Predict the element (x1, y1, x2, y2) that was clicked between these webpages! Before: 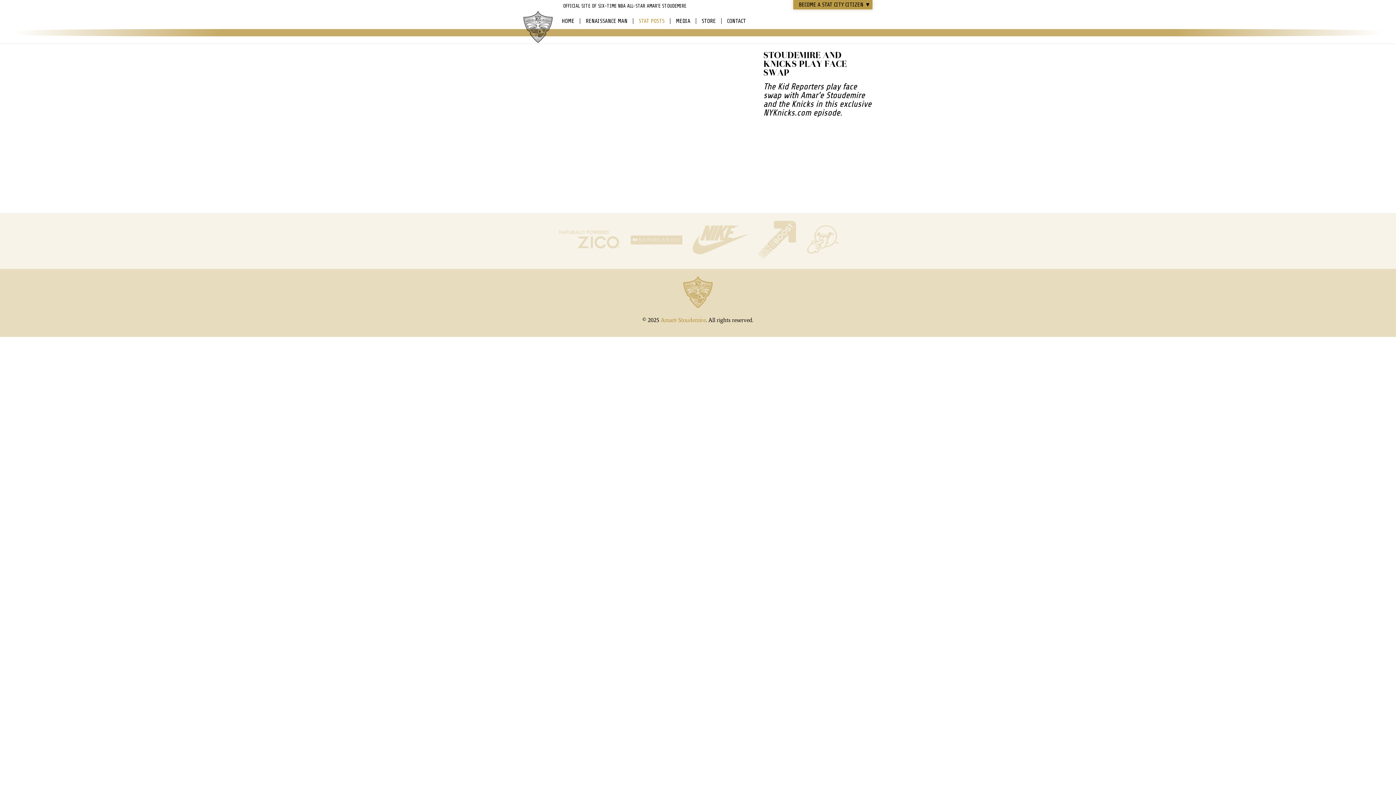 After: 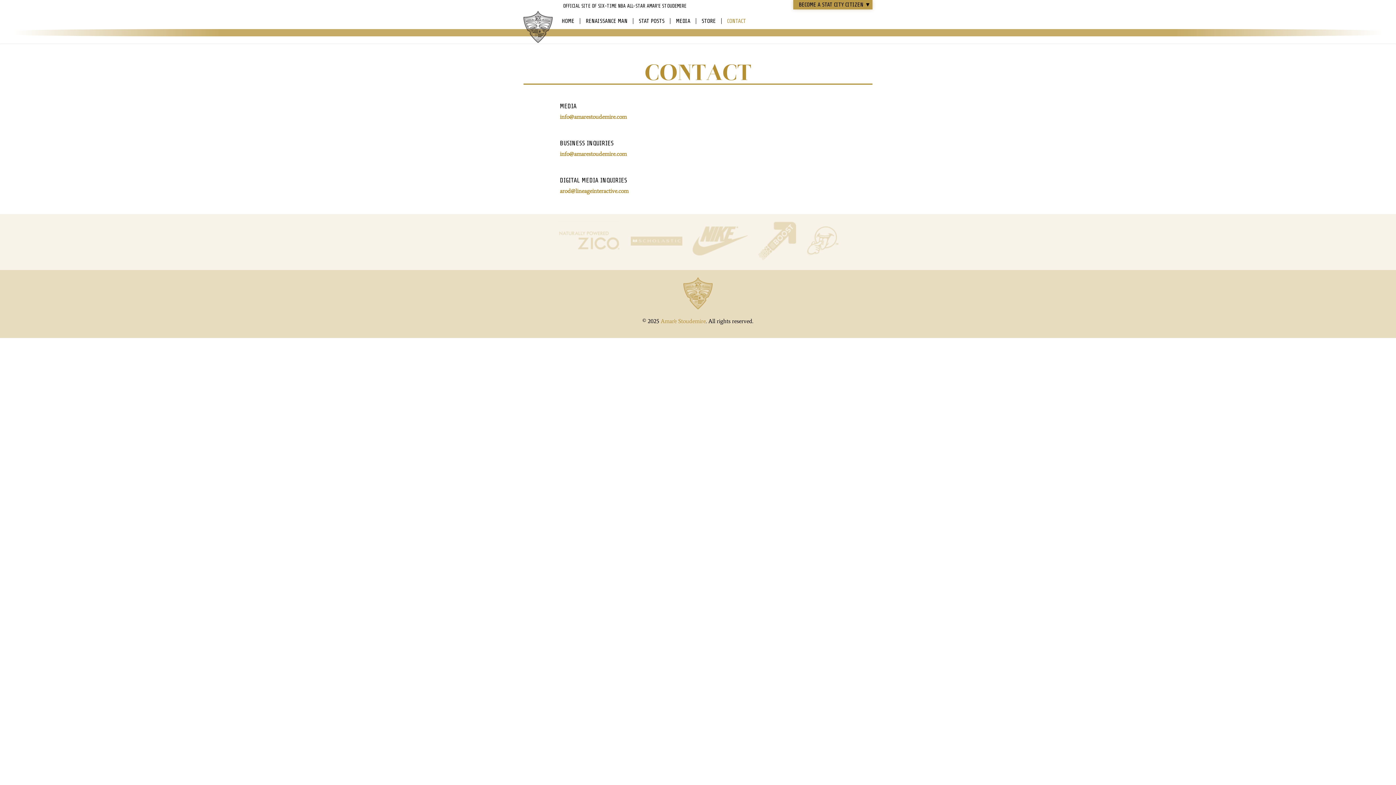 Action: label: CONTACT bbox: (727, 18, 746, 24)